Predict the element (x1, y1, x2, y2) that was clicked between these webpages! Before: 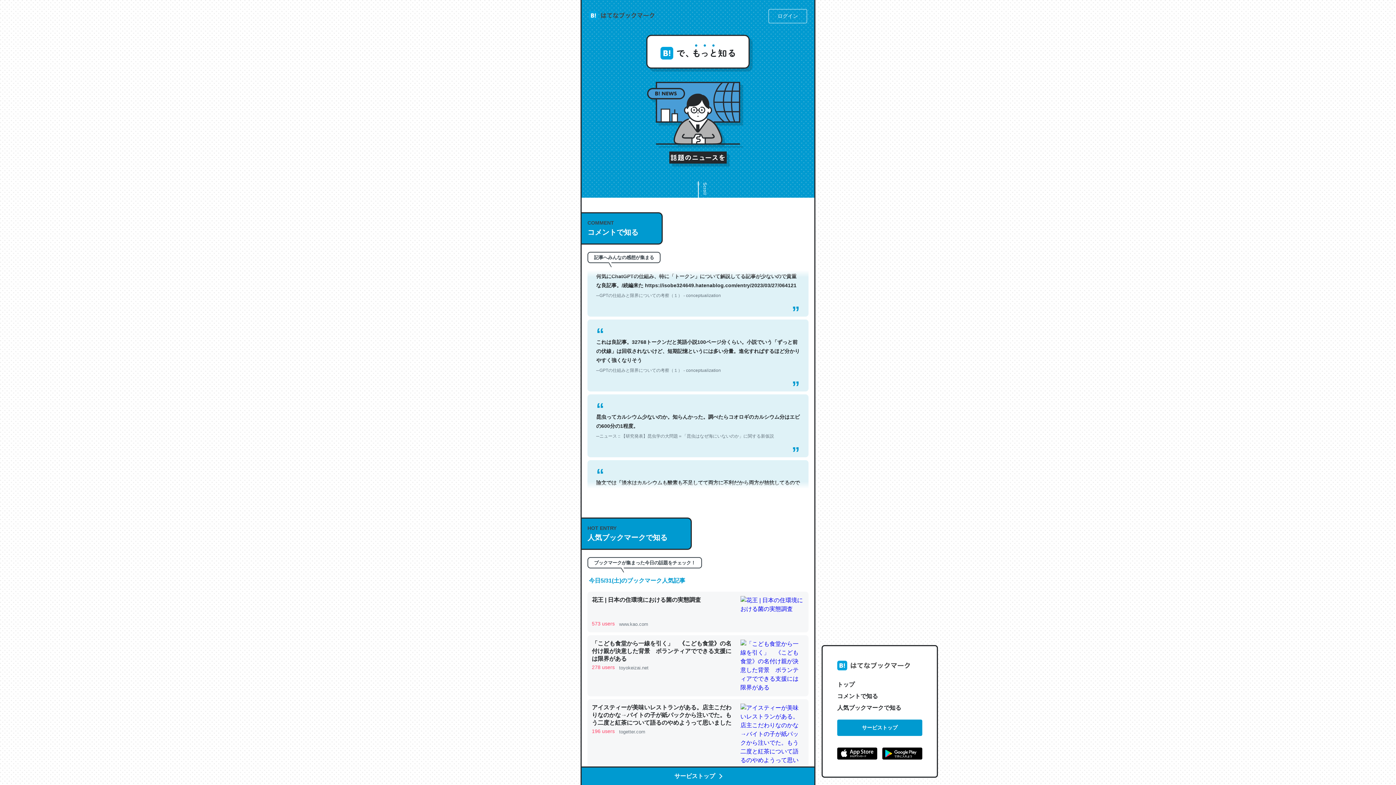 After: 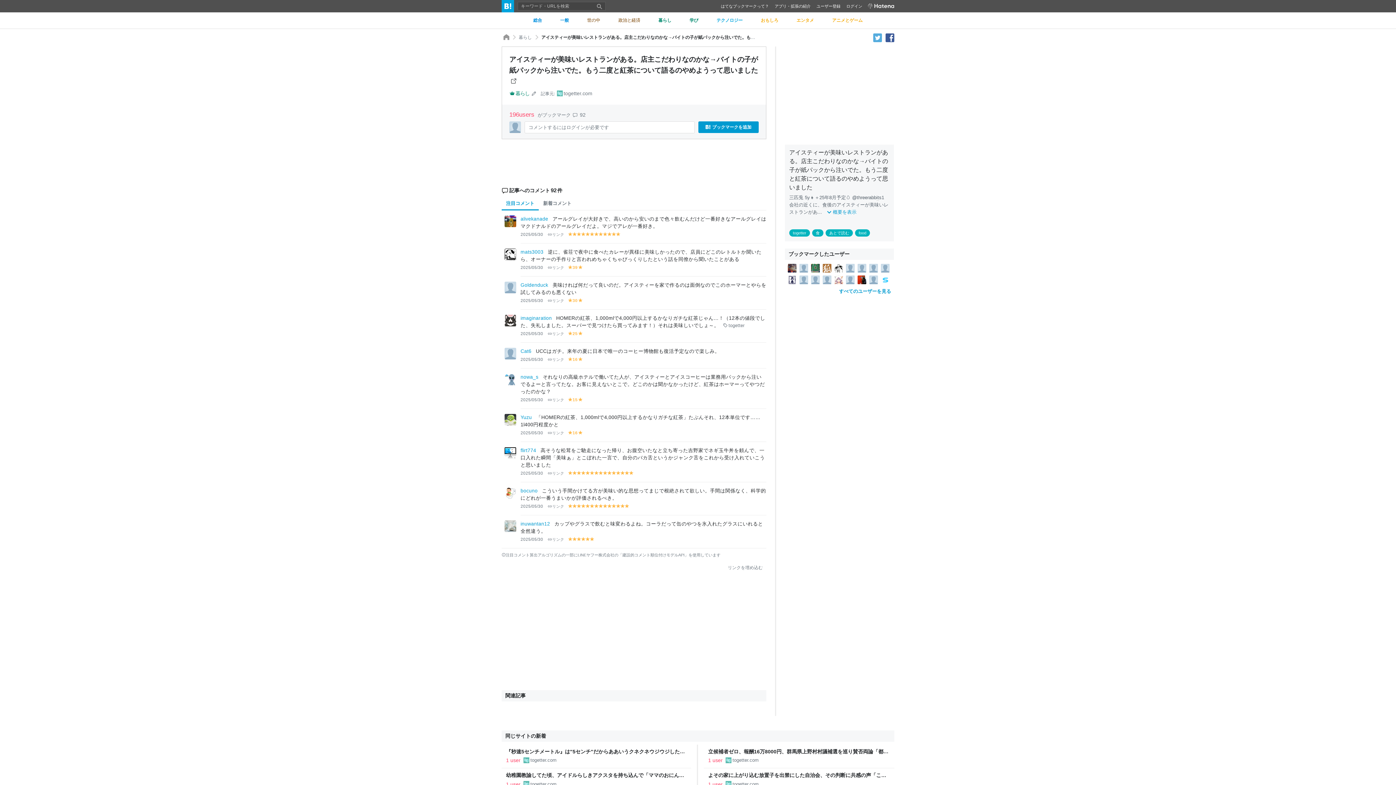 Action: label: アイスティーが美味いレストランがある。店主こだわりなのかな→バイトの子が紙パックから注いでた。もう二度と紅茶について語るのやめようって思いました

196 users

 

togetter.com bbox: (587, 699, 808, 778)